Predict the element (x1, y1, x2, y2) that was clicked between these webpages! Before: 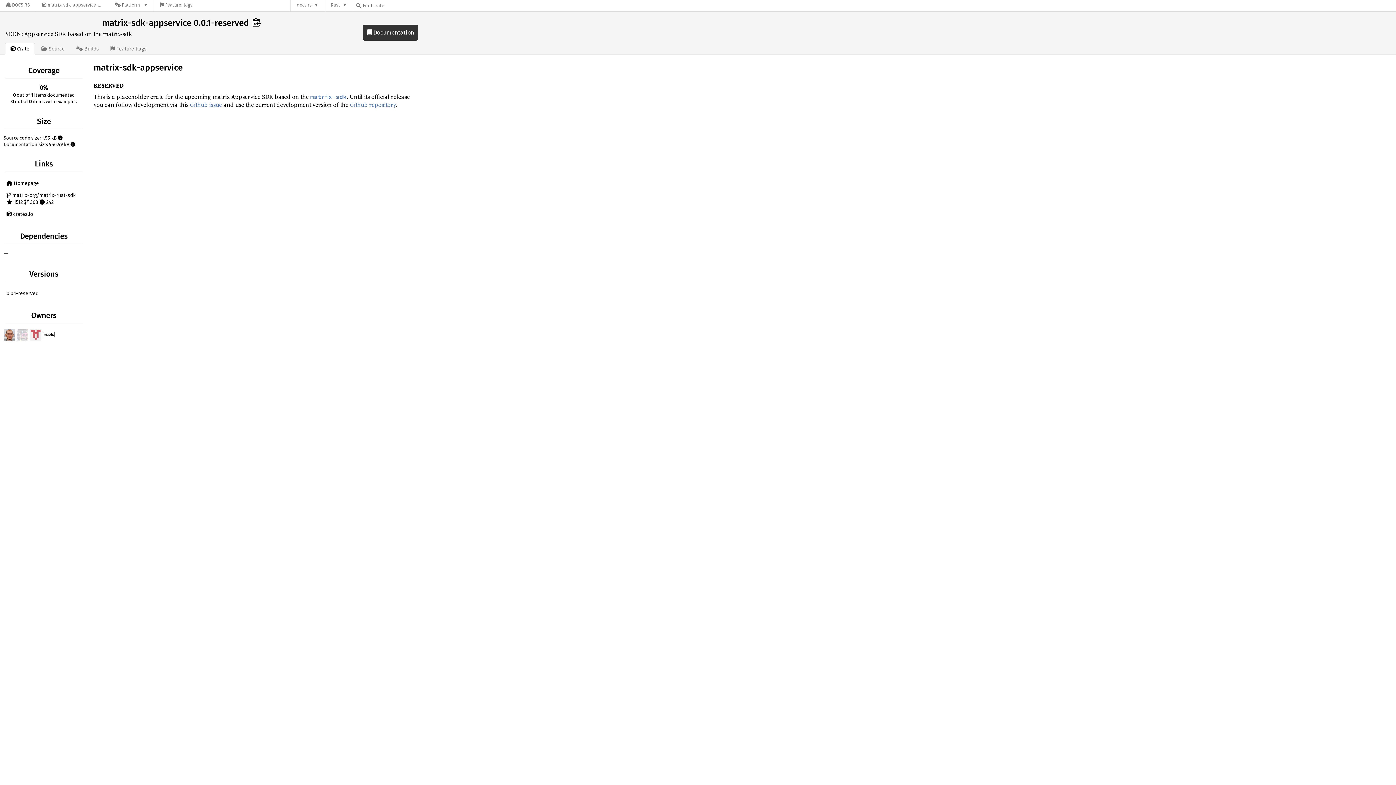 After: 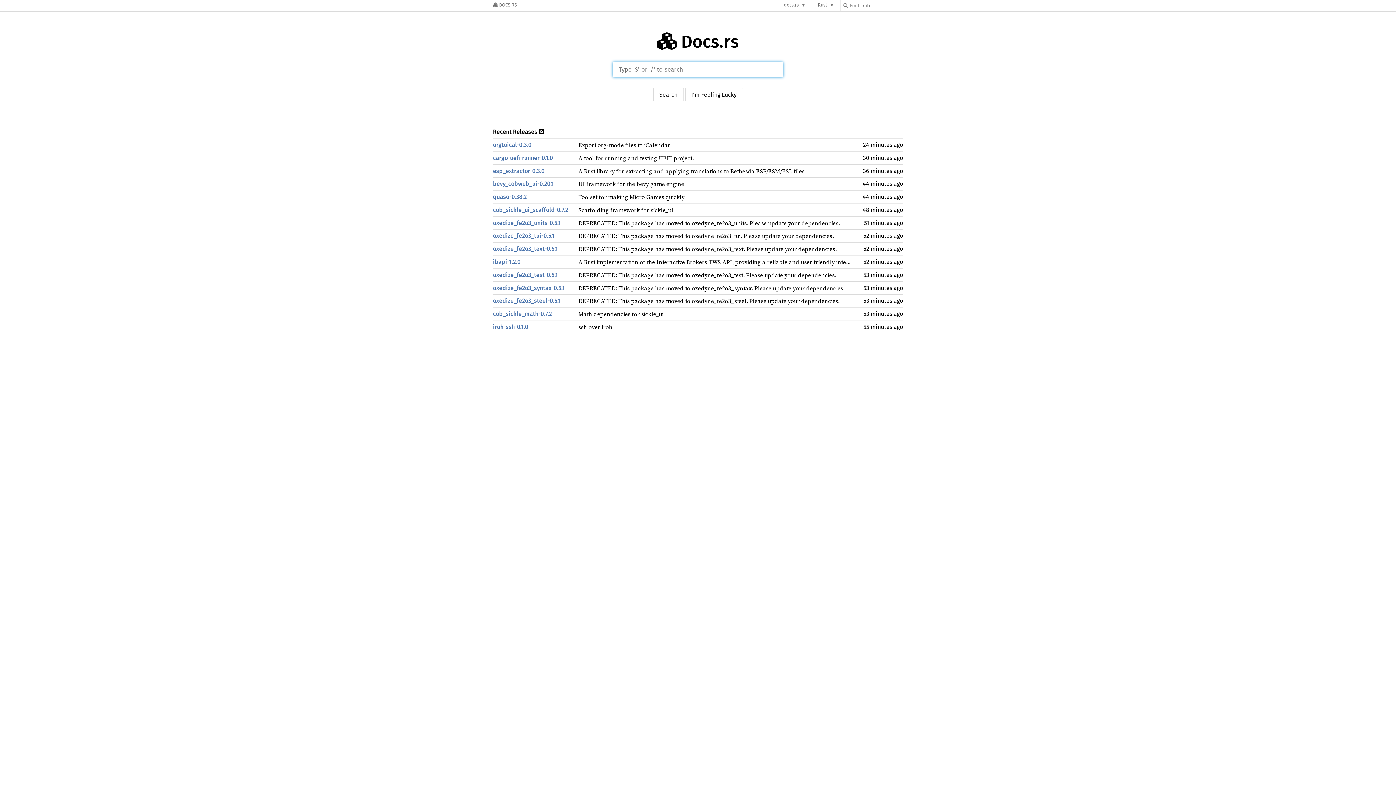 Action: label: Docs.rs bbox: (0, 0, 35, 11)